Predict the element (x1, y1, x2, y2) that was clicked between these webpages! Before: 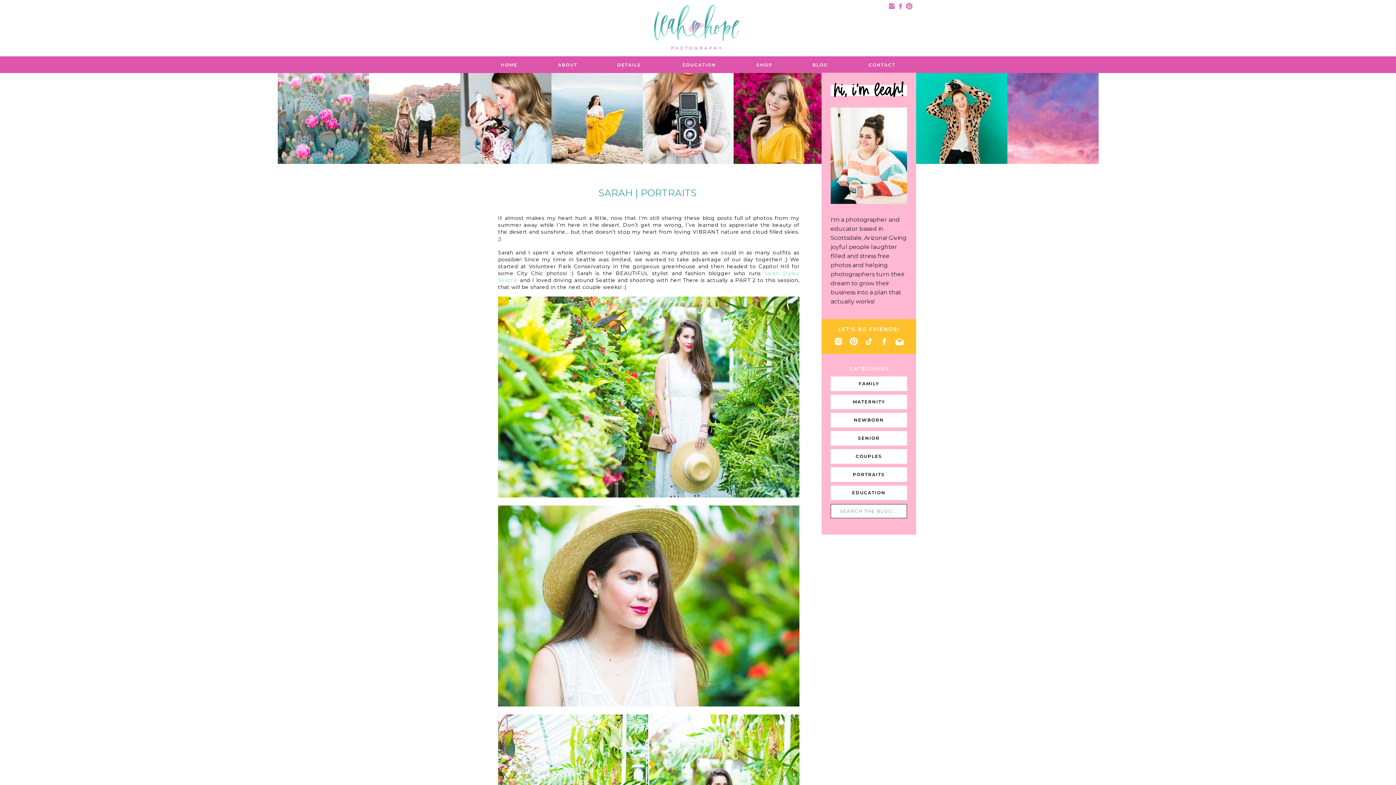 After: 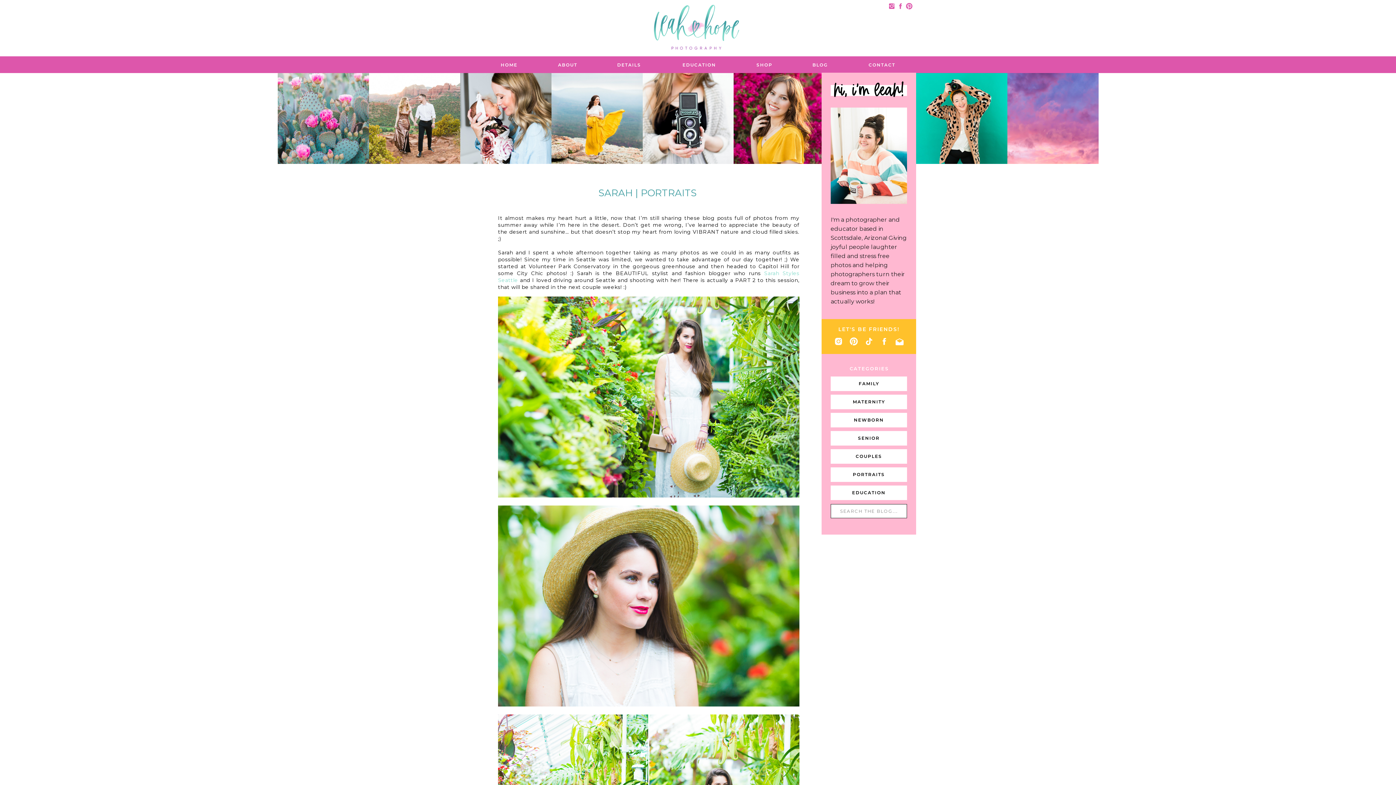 Action: bbox: (849, 337, 858, 346)